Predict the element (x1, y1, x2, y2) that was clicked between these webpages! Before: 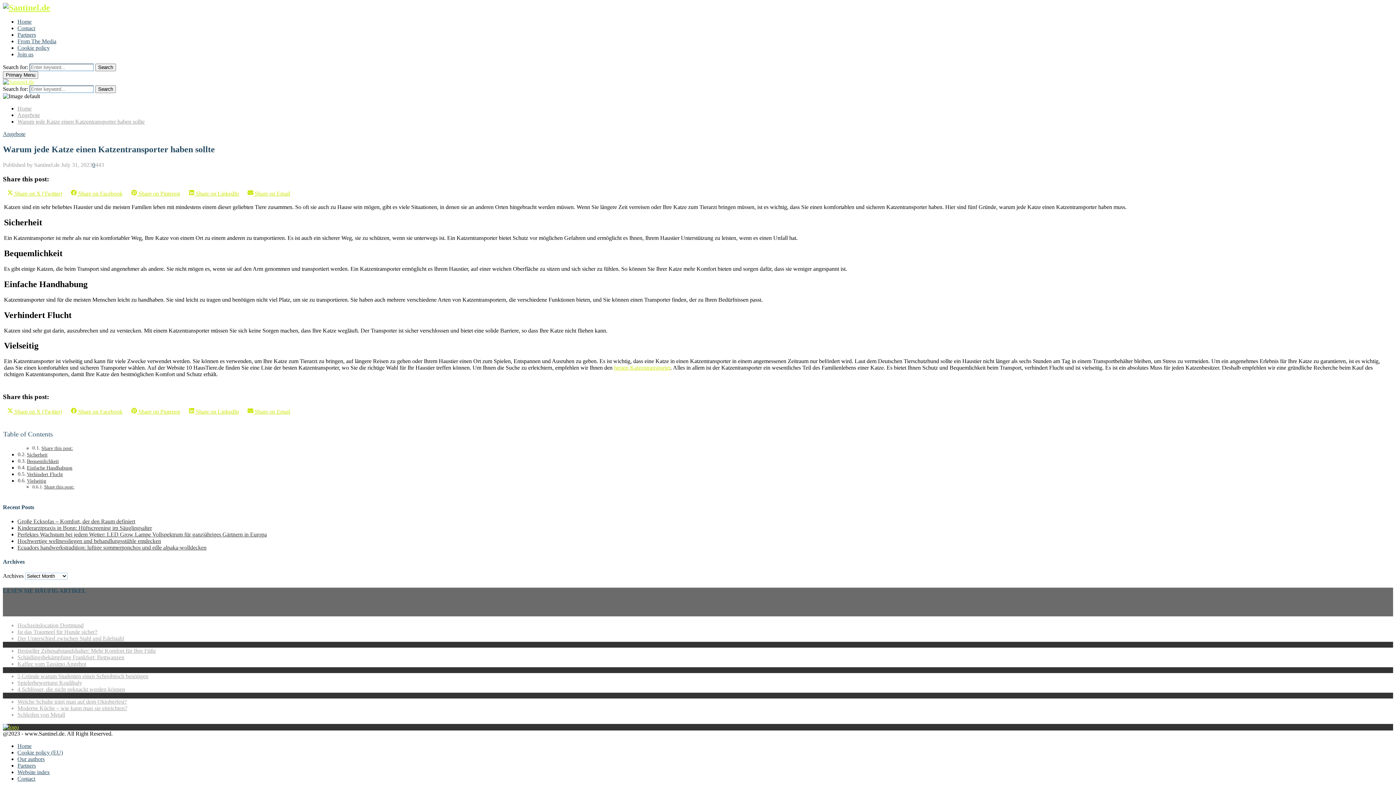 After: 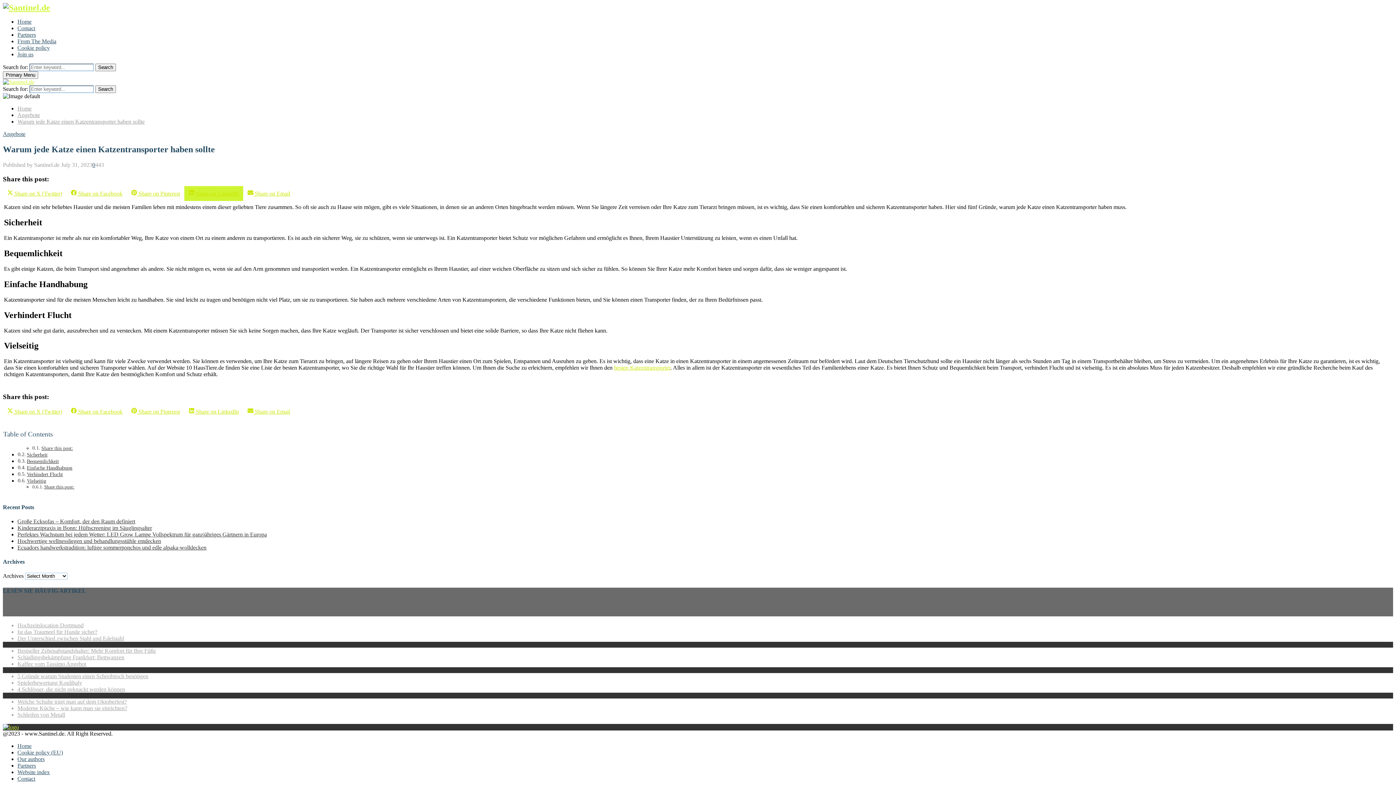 Action: label:  Share on LinkedIn bbox: (184, 186, 243, 201)